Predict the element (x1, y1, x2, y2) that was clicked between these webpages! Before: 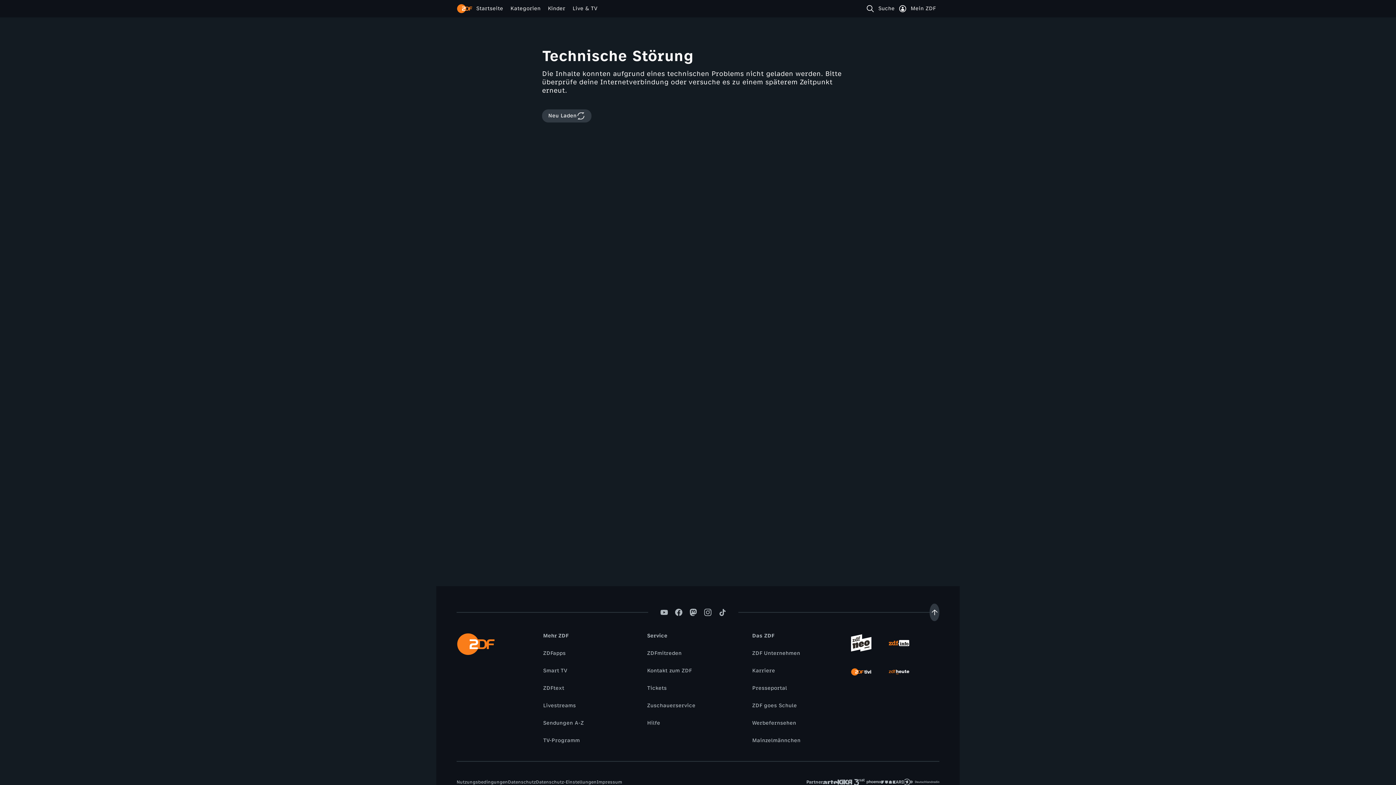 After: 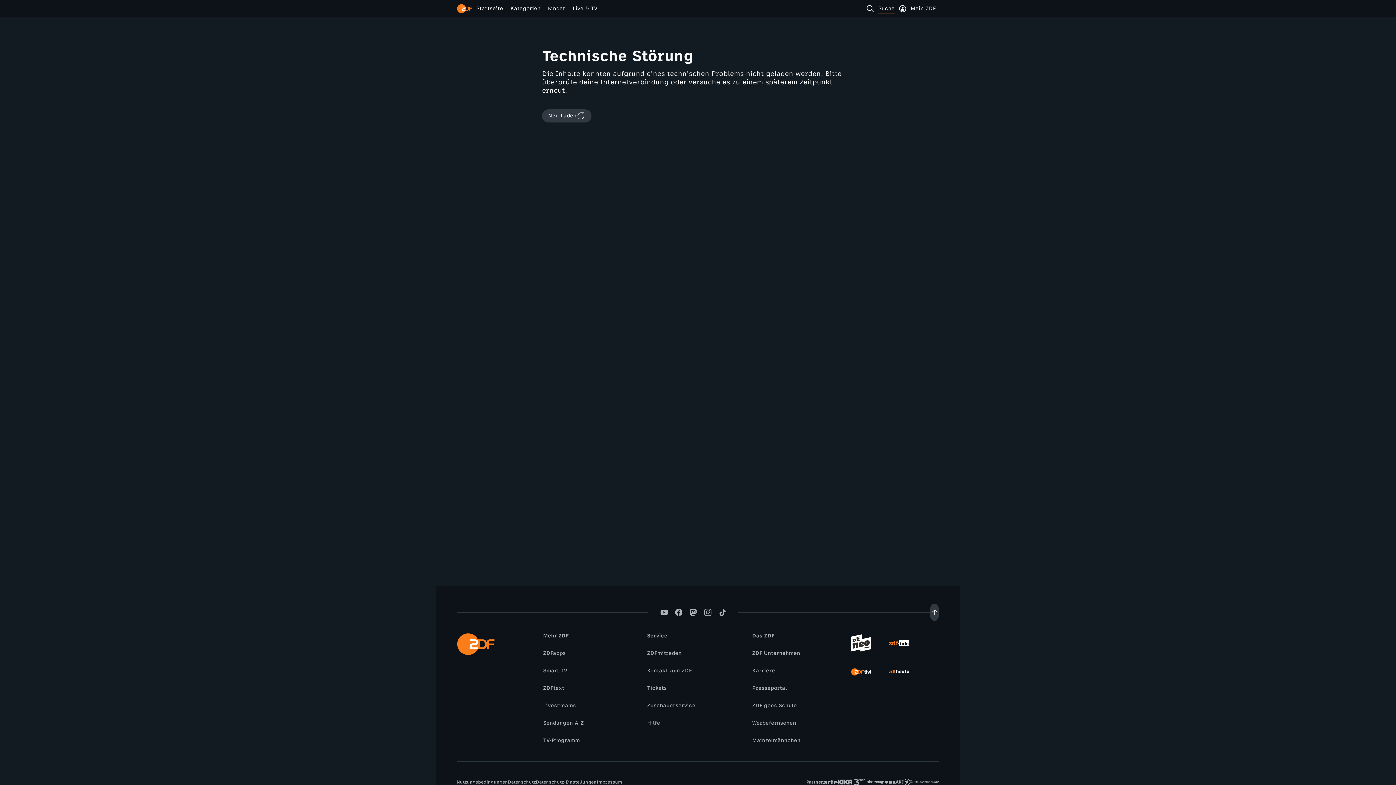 Action: bbox: (866, 4, 898, 13) label: Suche